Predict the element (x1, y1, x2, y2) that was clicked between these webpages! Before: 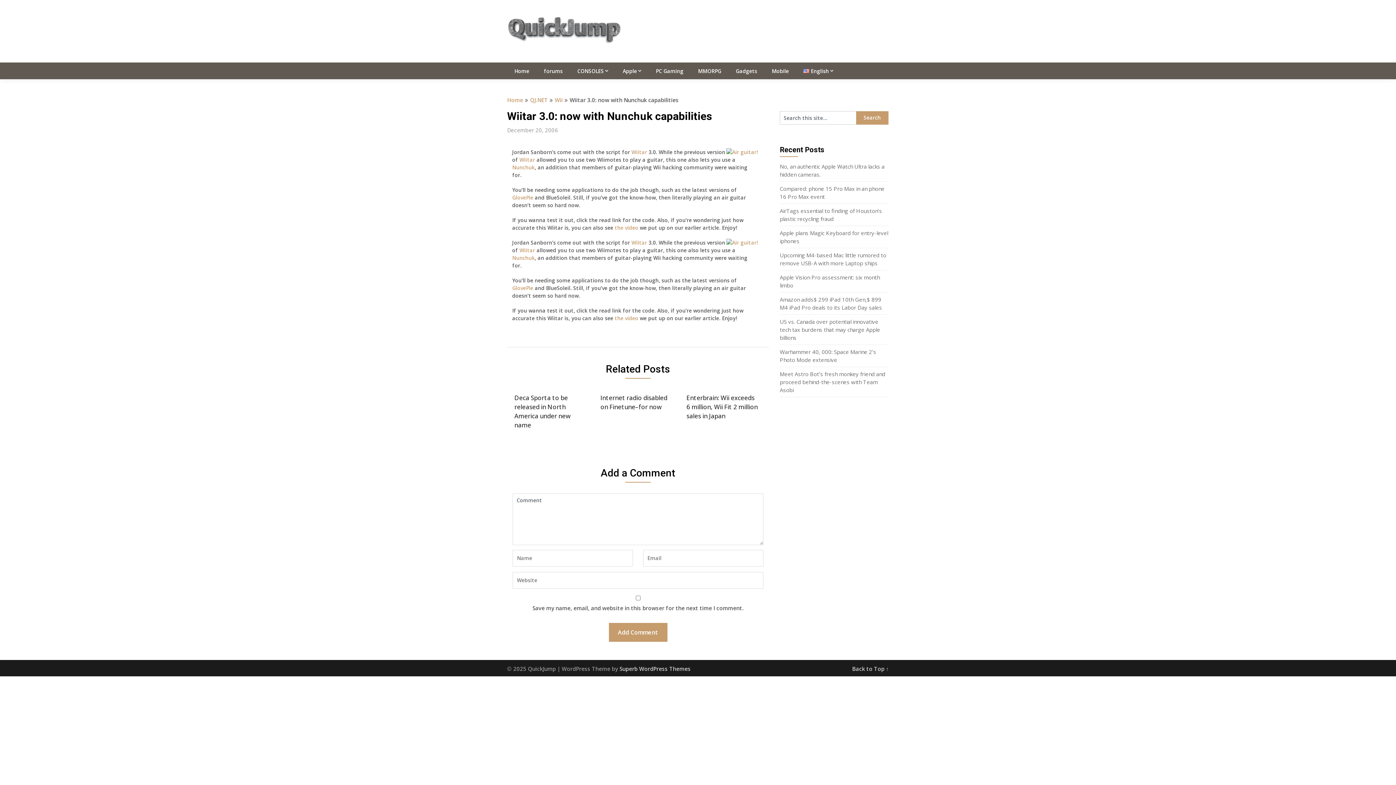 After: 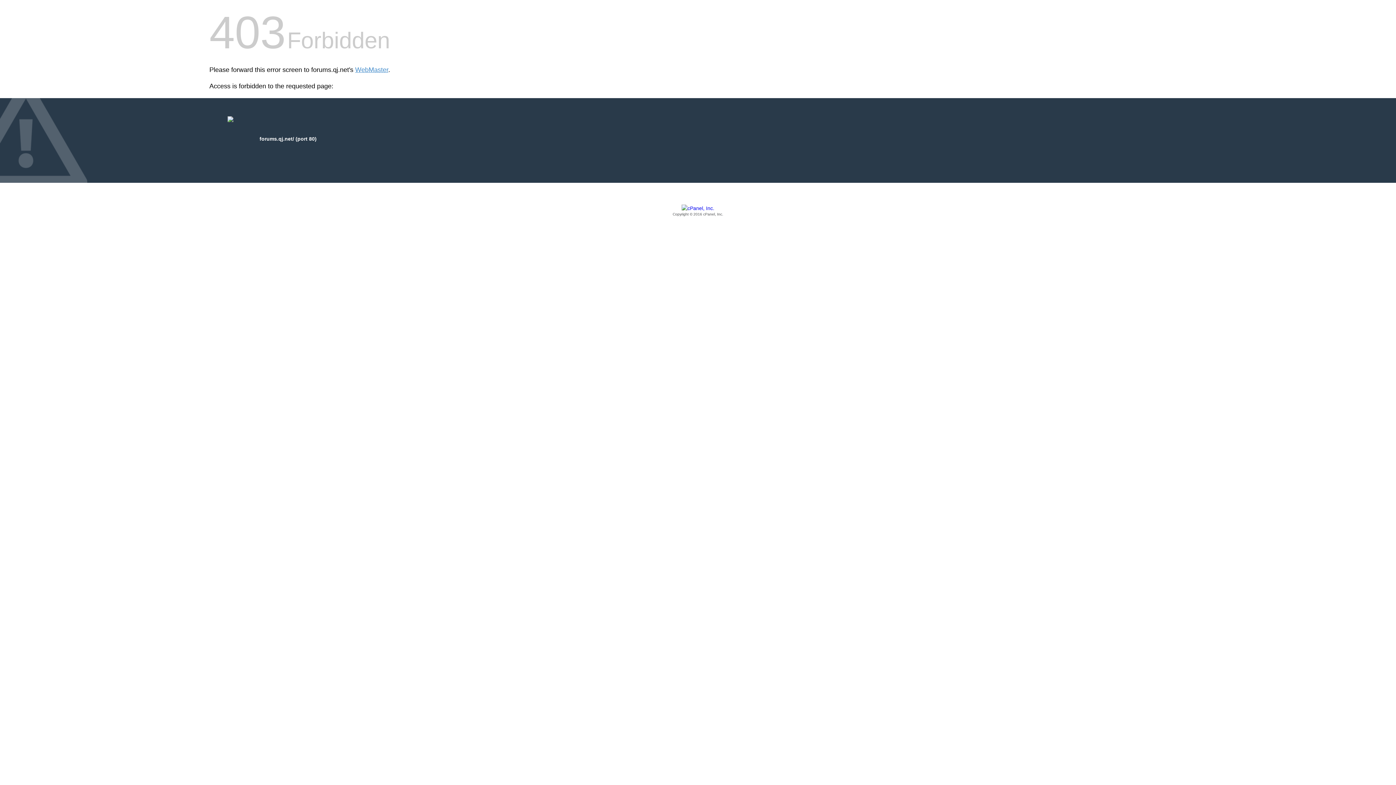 Action: label: forums bbox: (536, 62, 570, 79)